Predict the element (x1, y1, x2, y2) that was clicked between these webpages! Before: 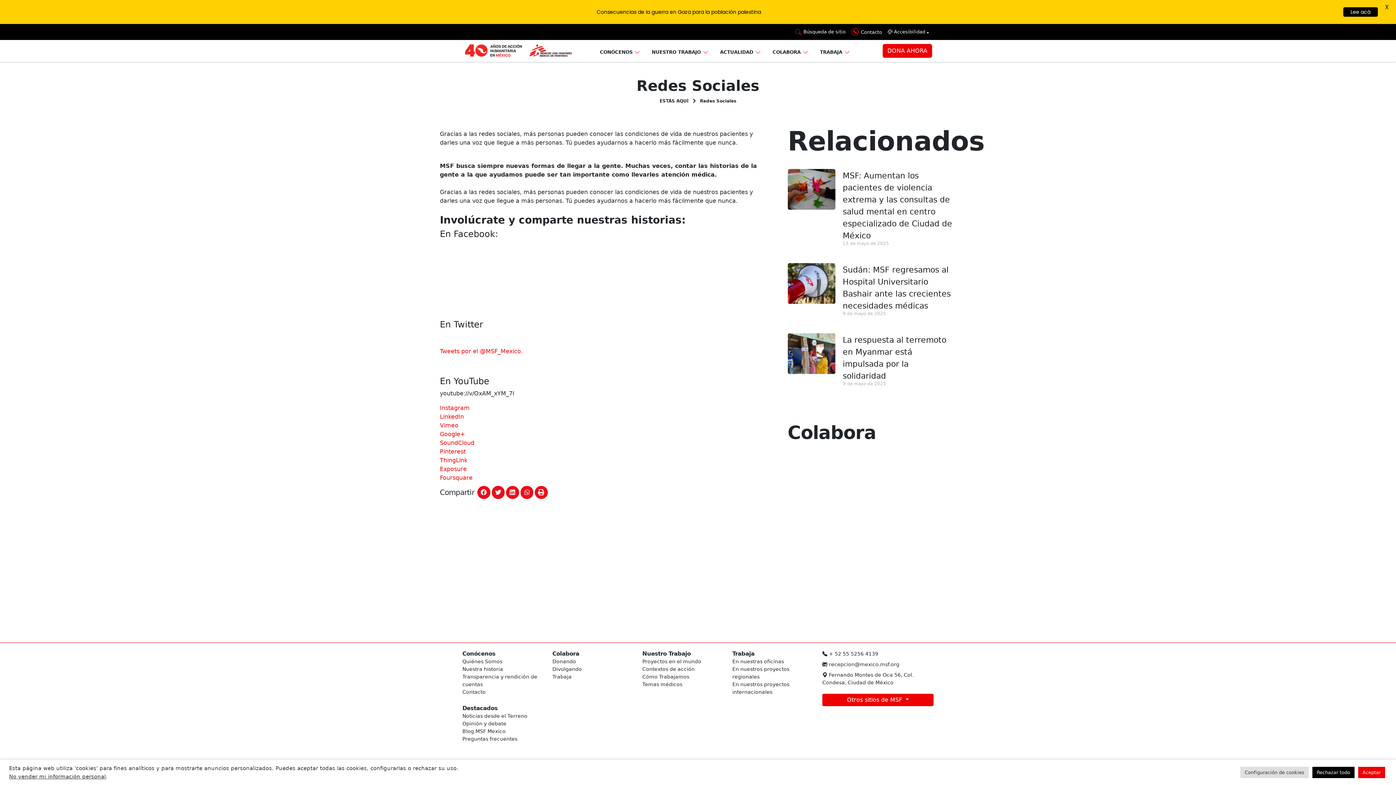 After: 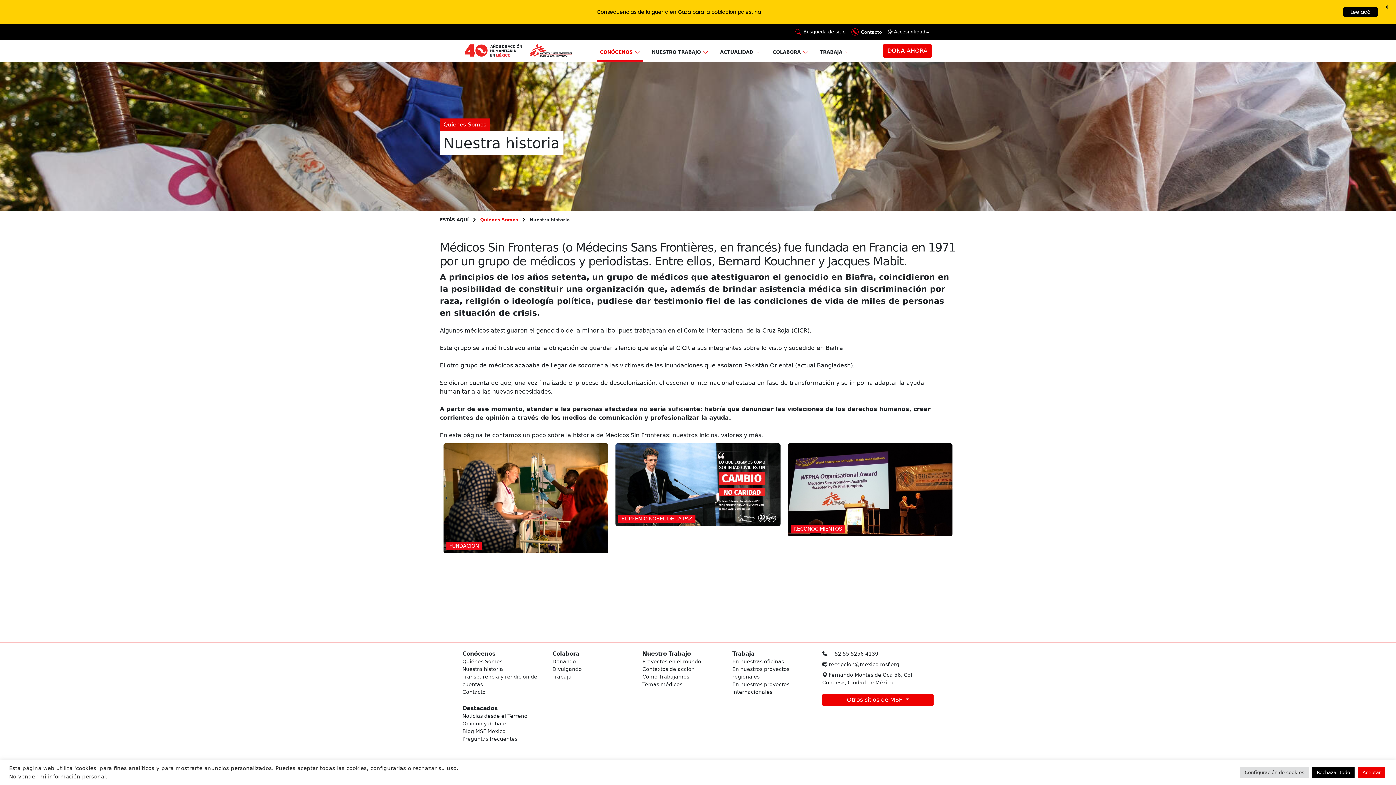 Action: label: Nuestra historia bbox: (462, 666, 503, 672)